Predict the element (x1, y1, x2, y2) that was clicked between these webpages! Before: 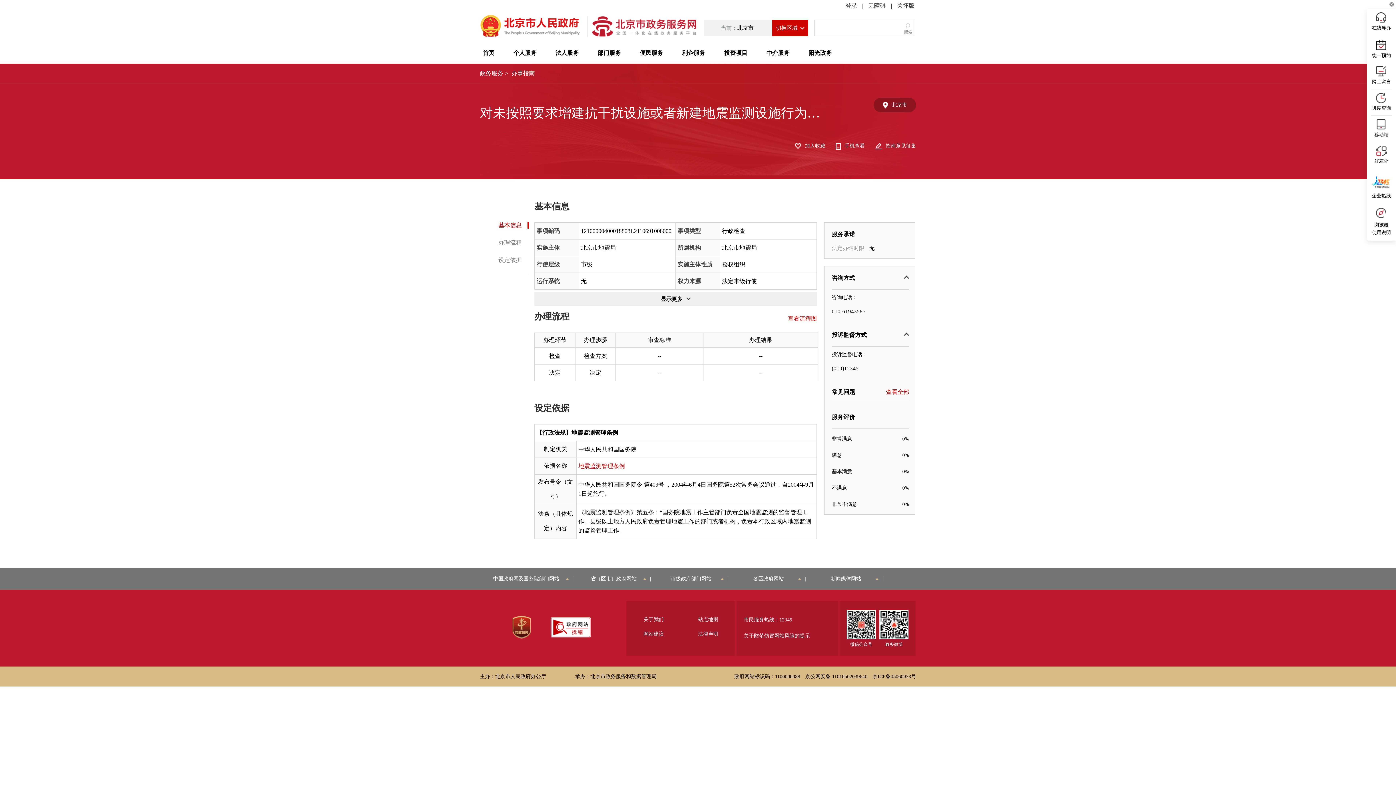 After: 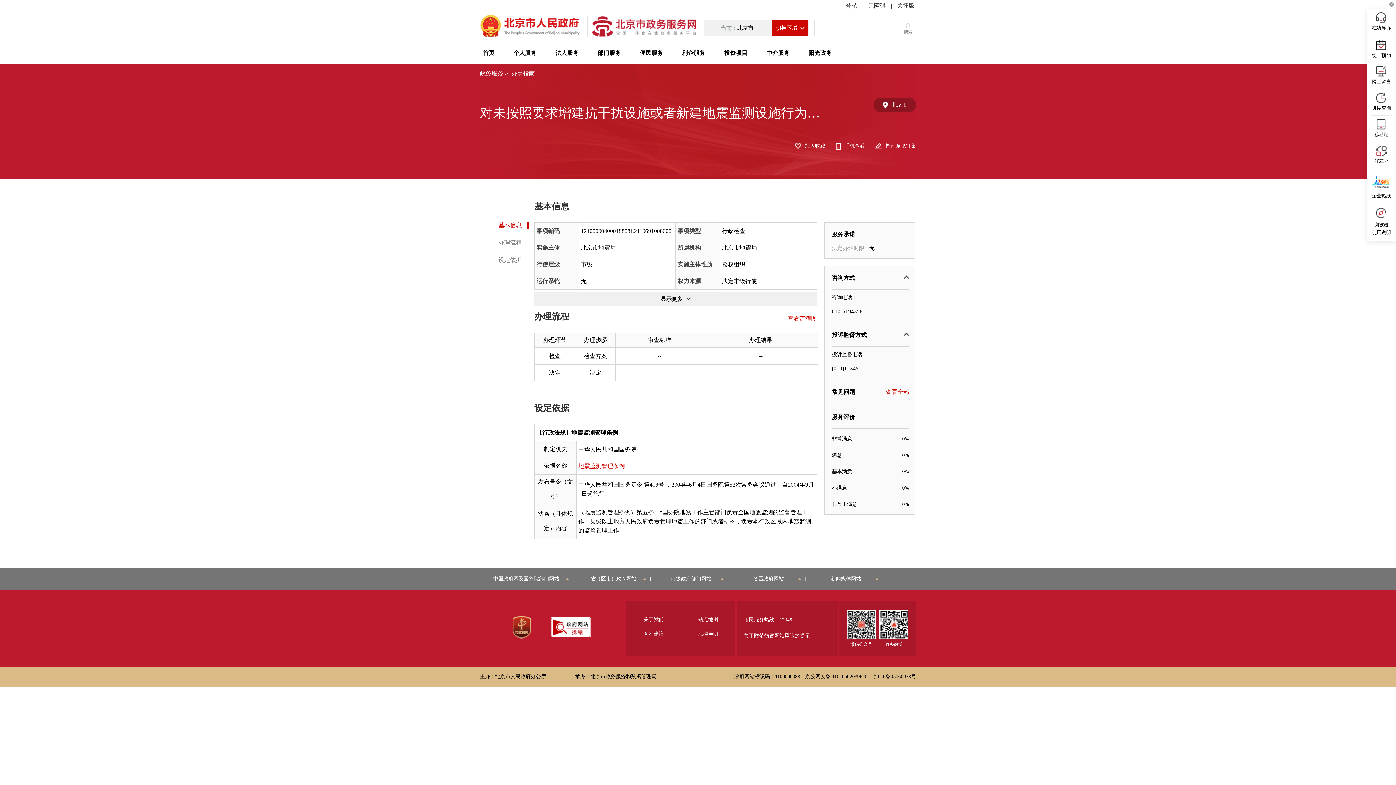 Action: label: 关于防范仿冒网站风险的提示 bbox: (744, 633, 810, 638)